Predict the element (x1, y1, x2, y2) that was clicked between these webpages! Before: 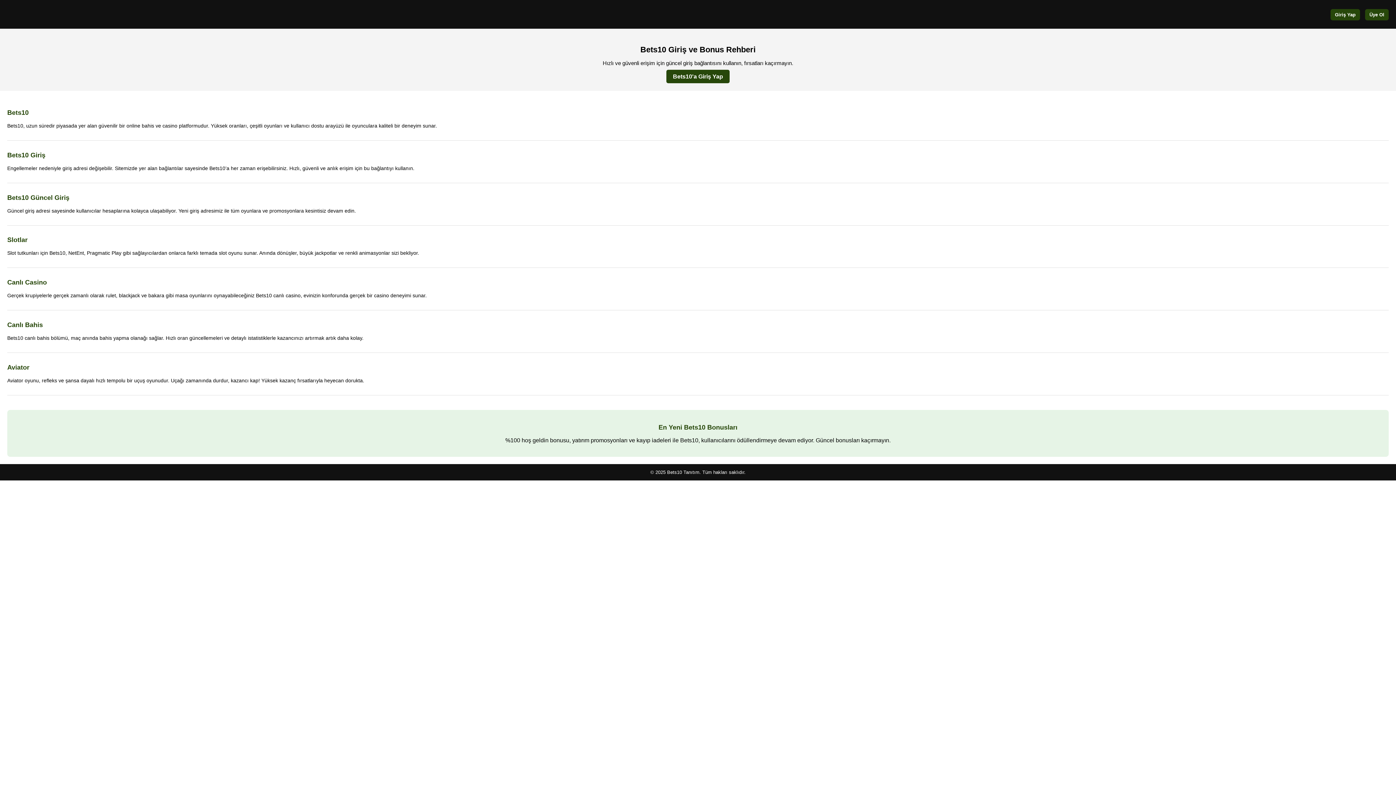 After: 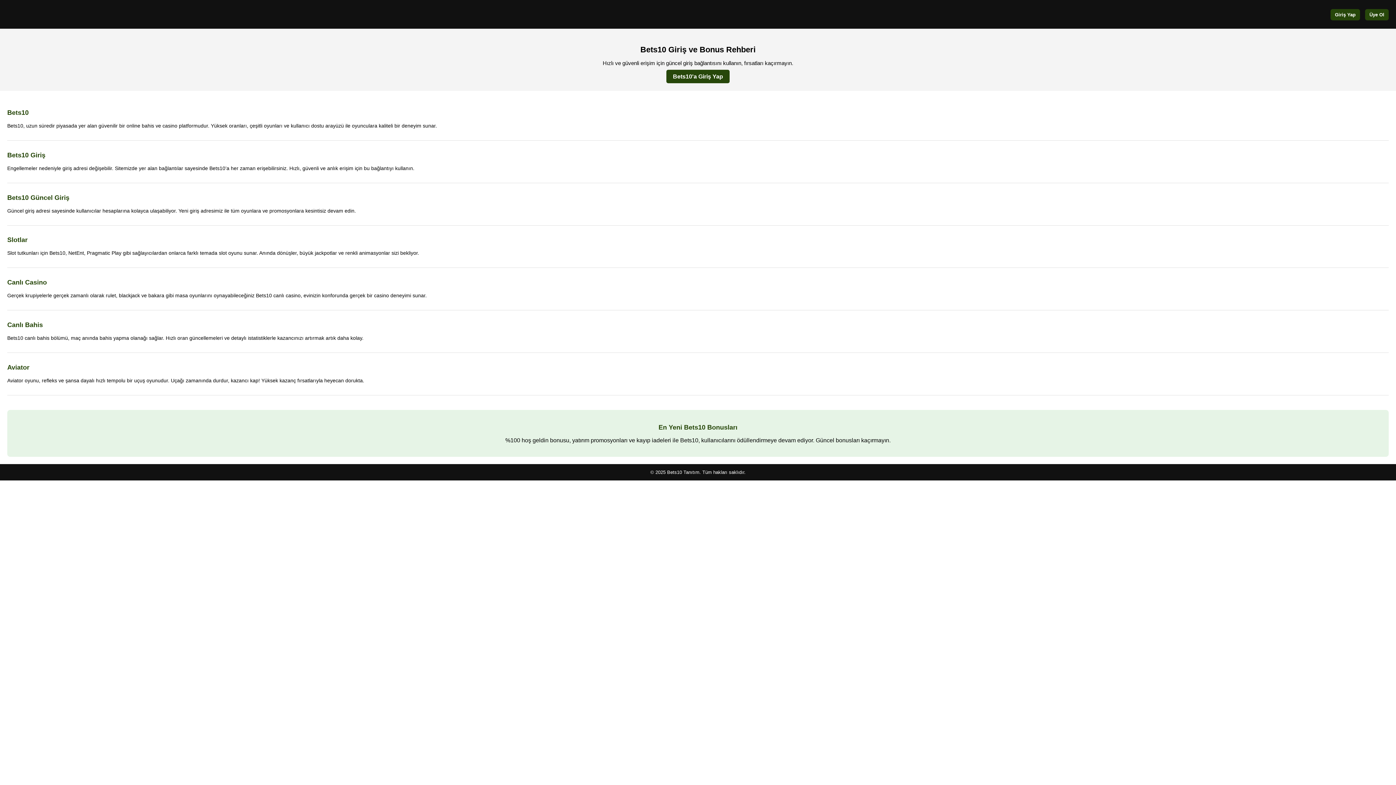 Action: label: Giriş Yap bbox: (1330, 8, 1360, 20)